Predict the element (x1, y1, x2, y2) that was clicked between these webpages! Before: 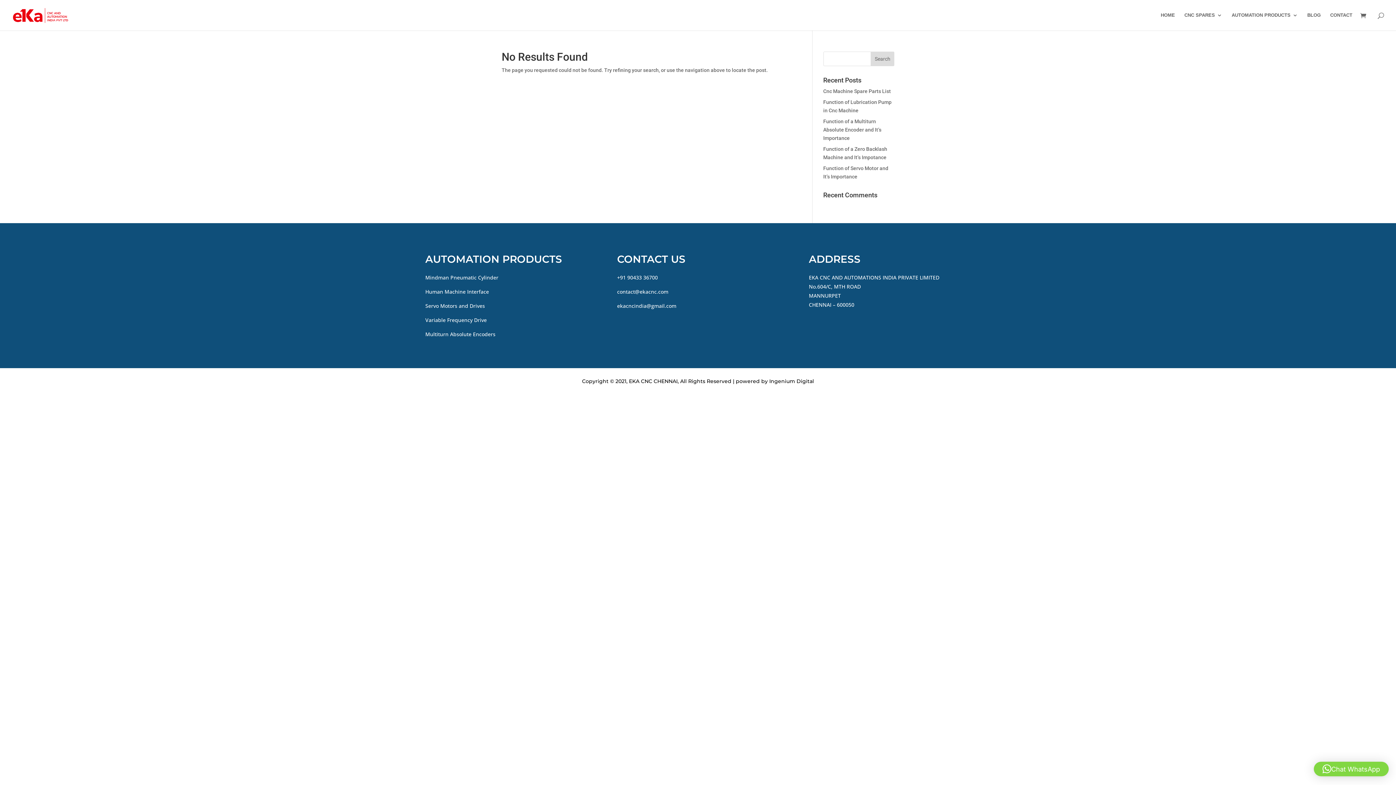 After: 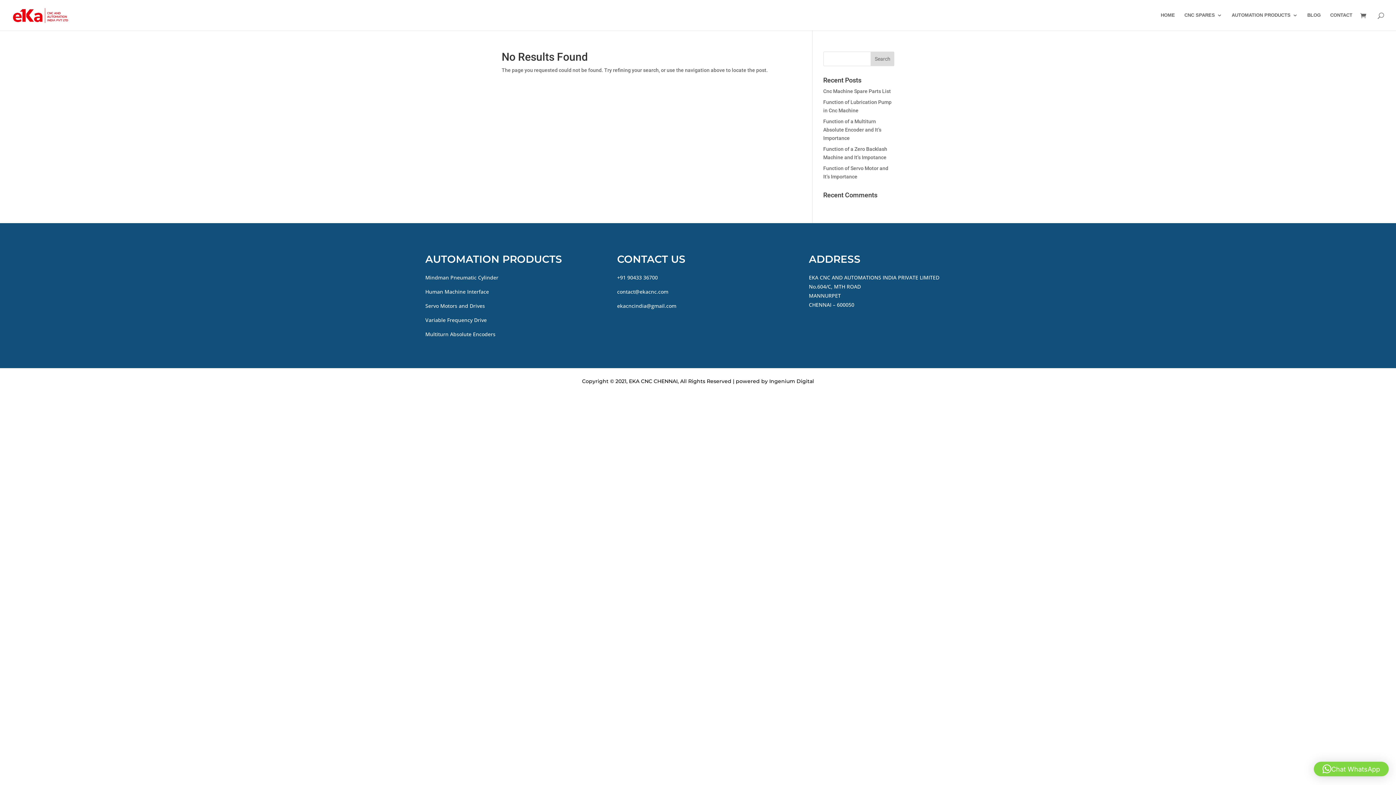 Action: bbox: (617, 302, 676, 309) label: ekacncindia@gmail.com